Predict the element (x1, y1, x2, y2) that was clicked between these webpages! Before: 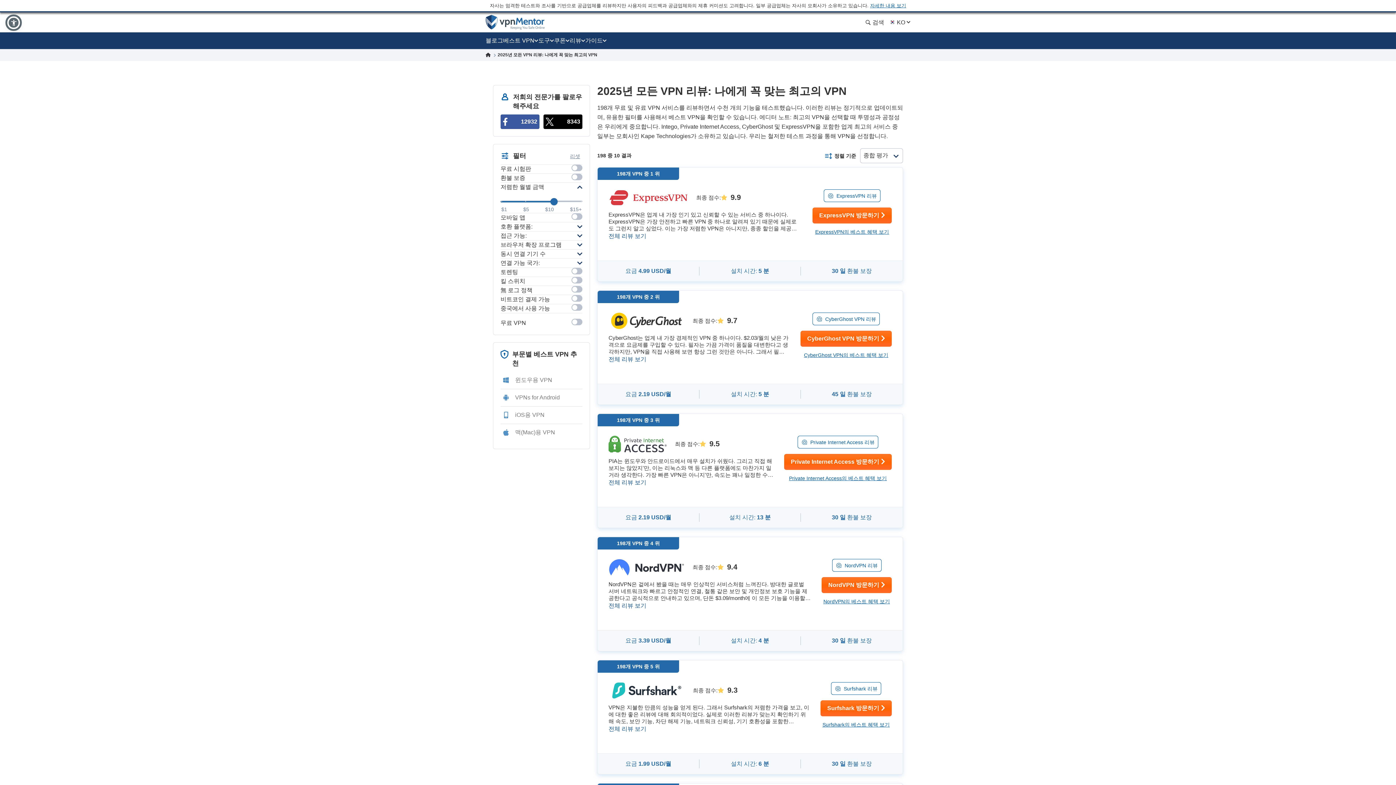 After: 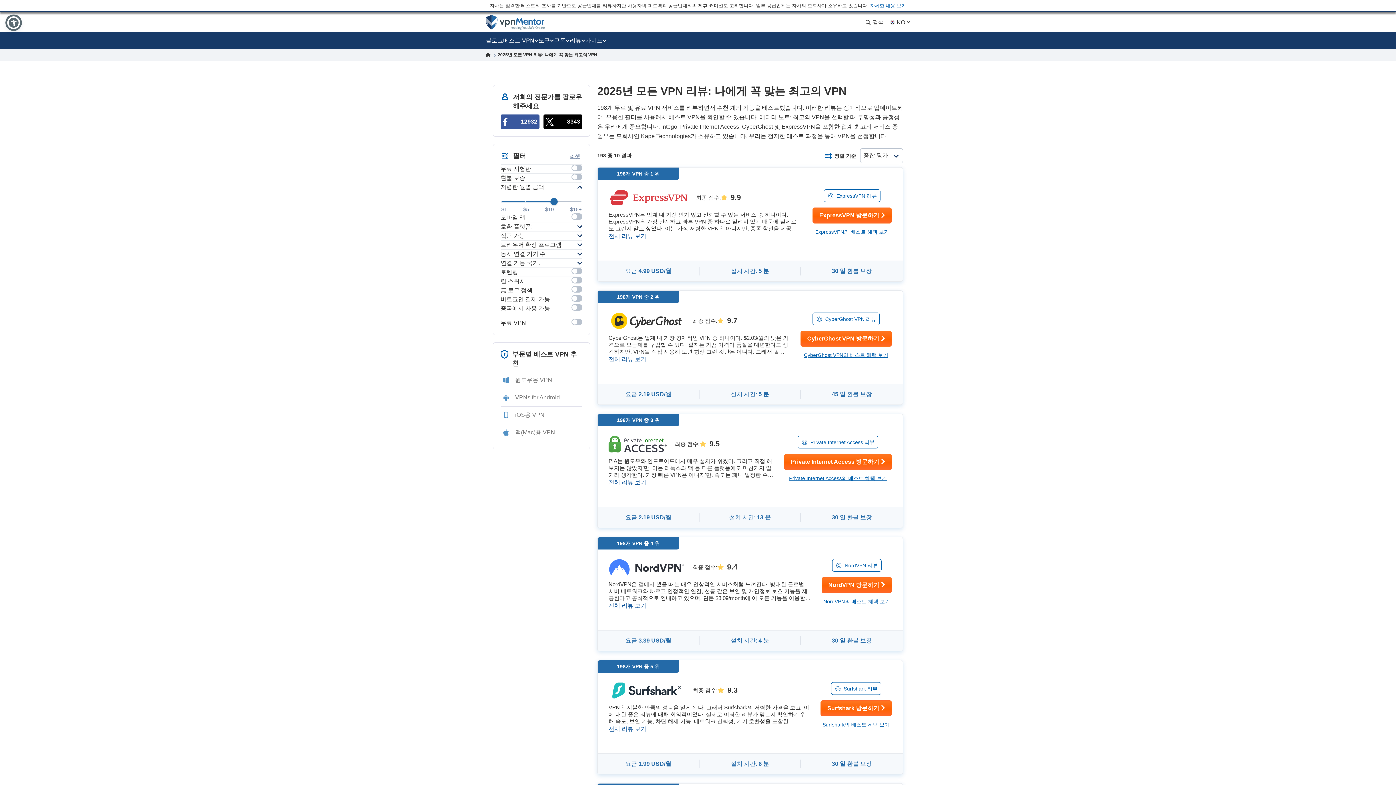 Action: bbox: (822, 722, 890, 727) label: Surfshark의 베스트 혜택 보기